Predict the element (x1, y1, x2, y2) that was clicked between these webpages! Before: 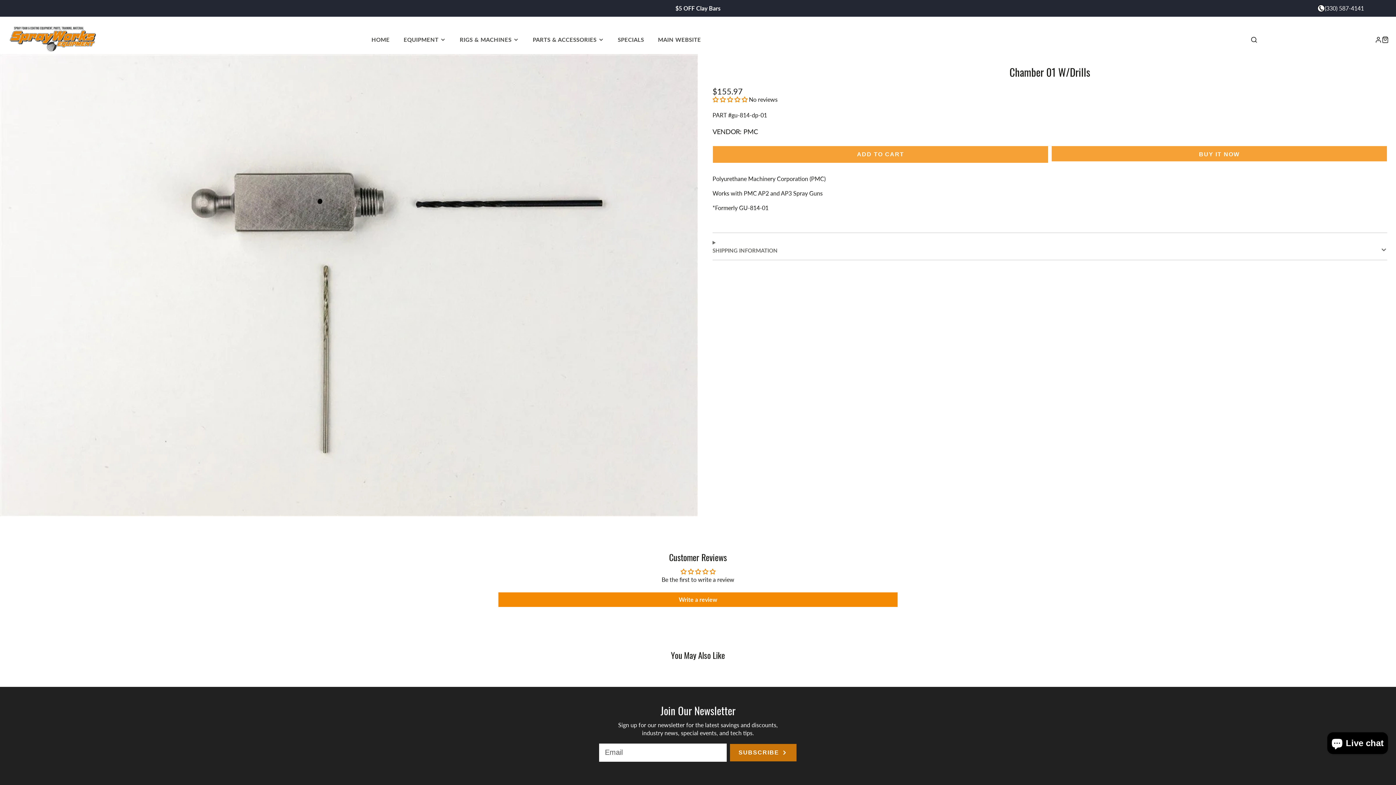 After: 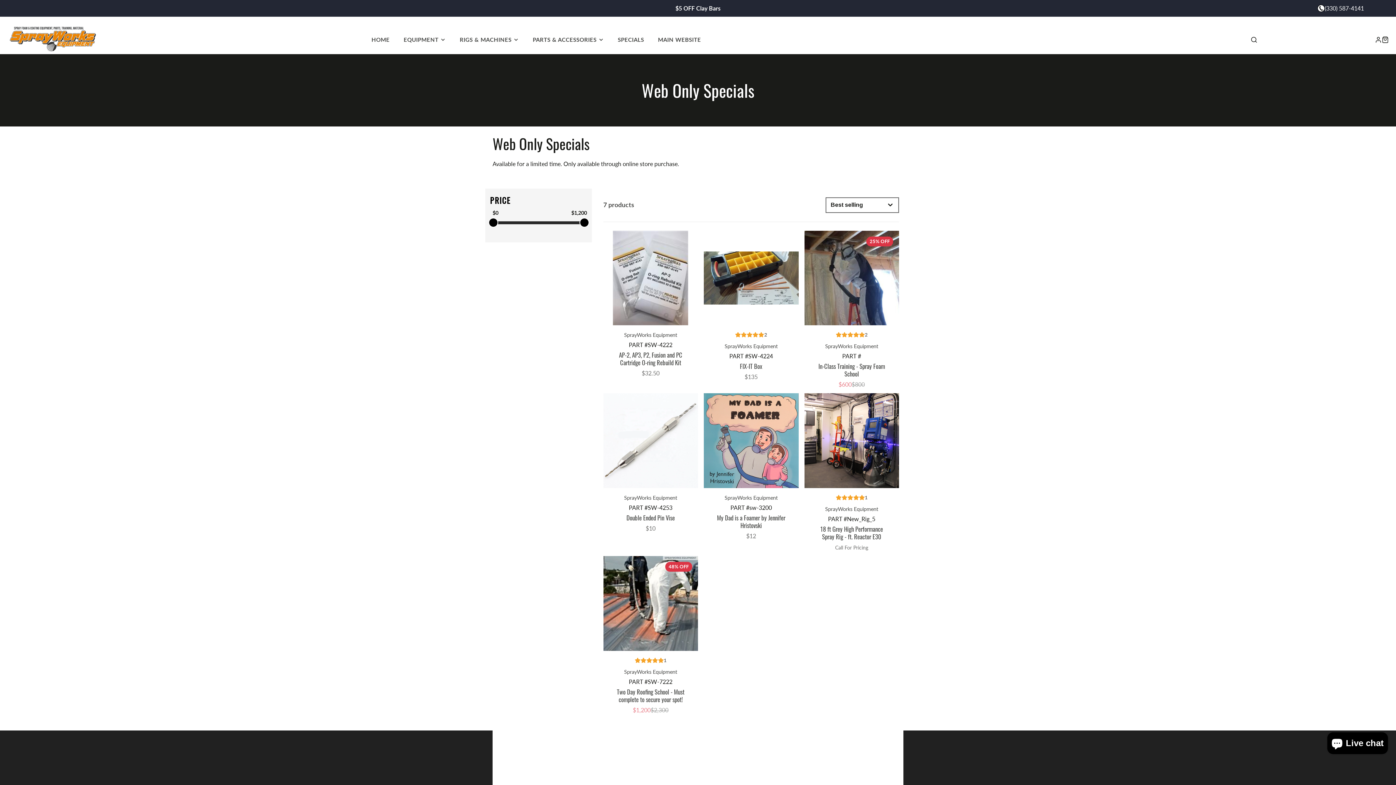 Action: bbox: (610, 29, 651, 49) label: SPECIALS